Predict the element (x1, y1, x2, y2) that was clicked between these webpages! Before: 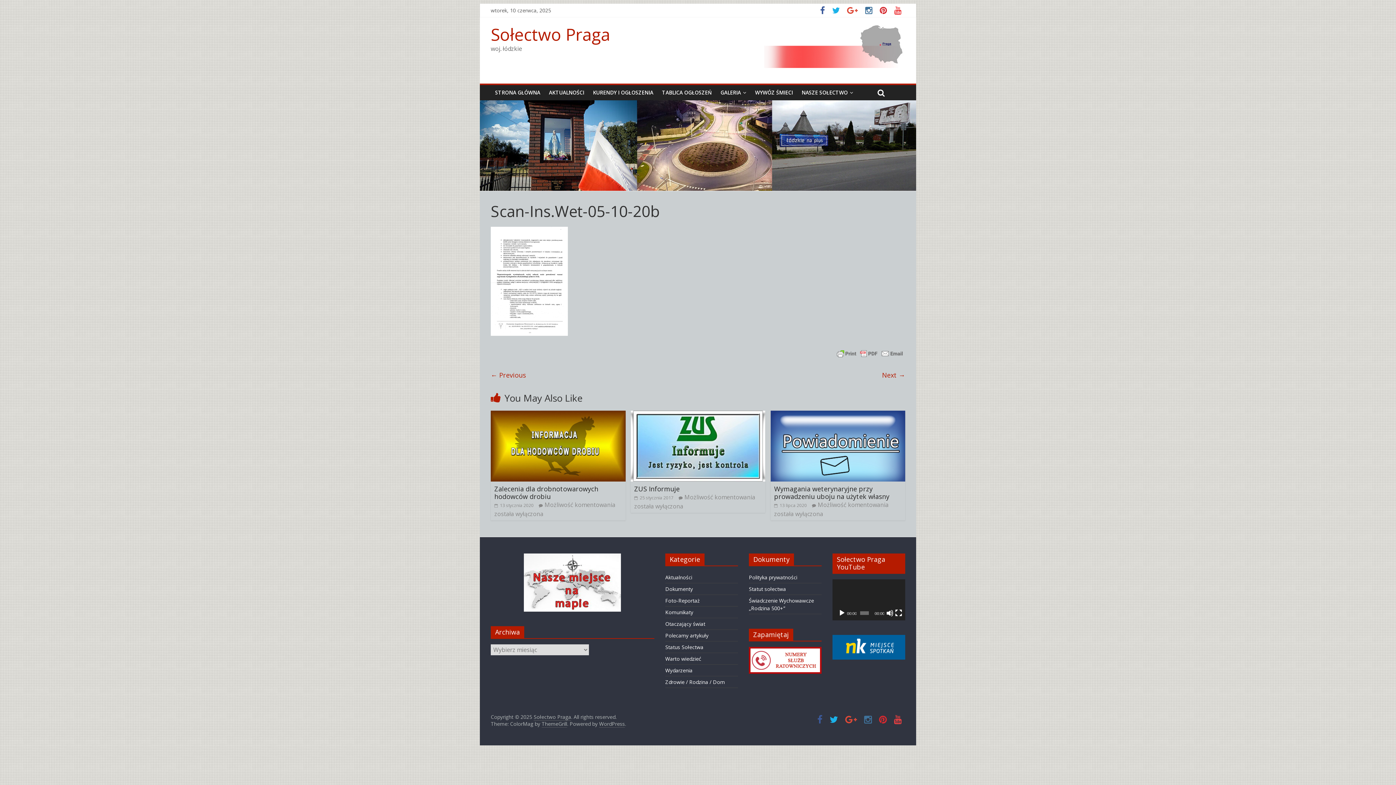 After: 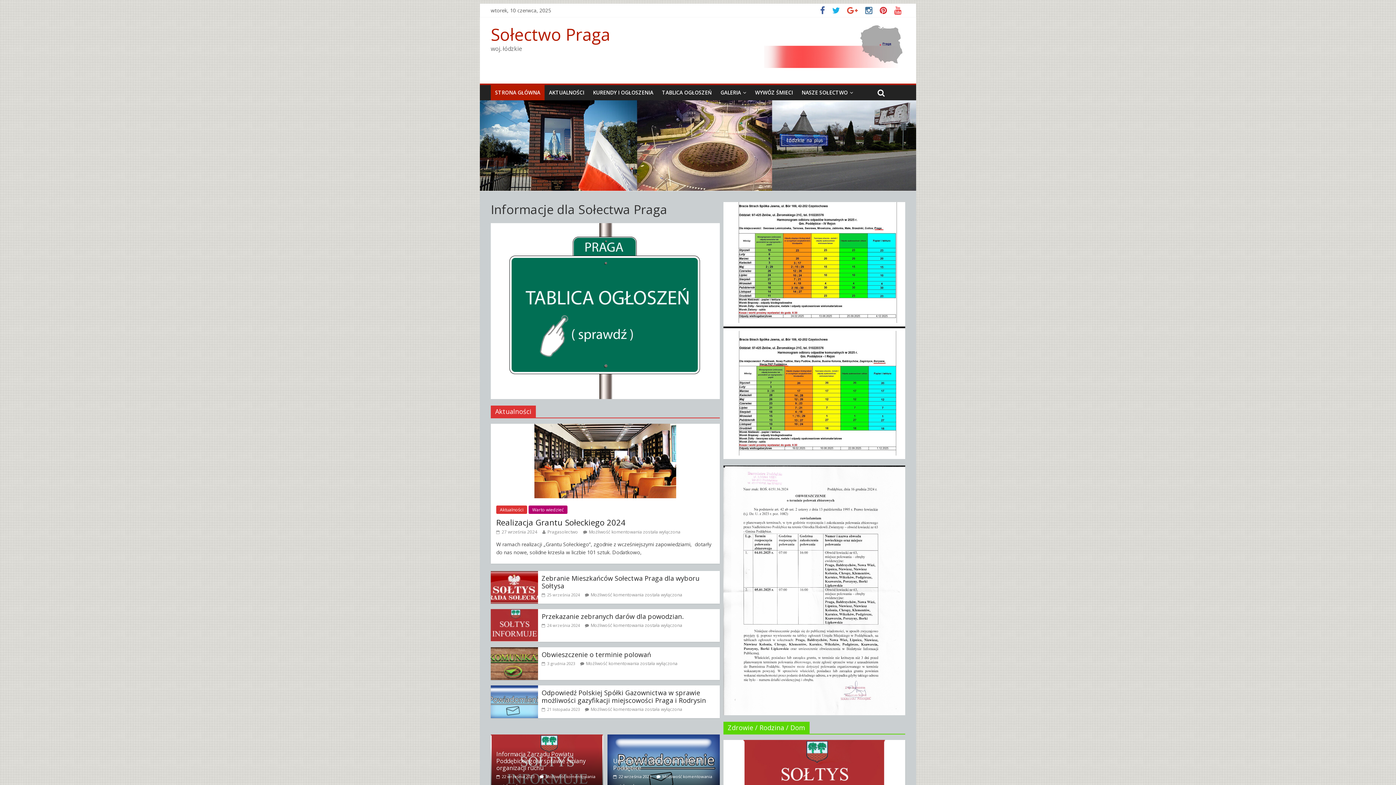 Action: bbox: (490, 85, 544, 100) label: STRONA GŁÓWNA